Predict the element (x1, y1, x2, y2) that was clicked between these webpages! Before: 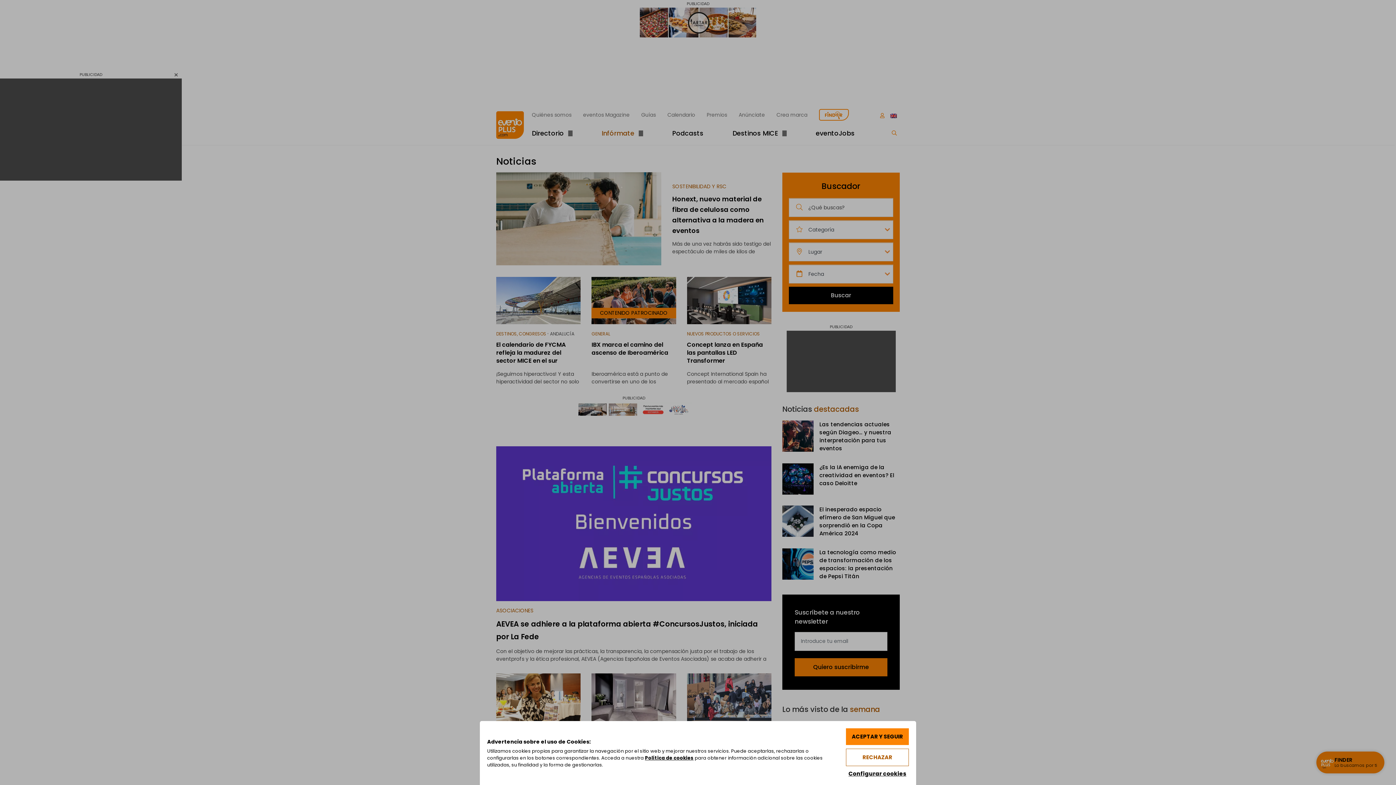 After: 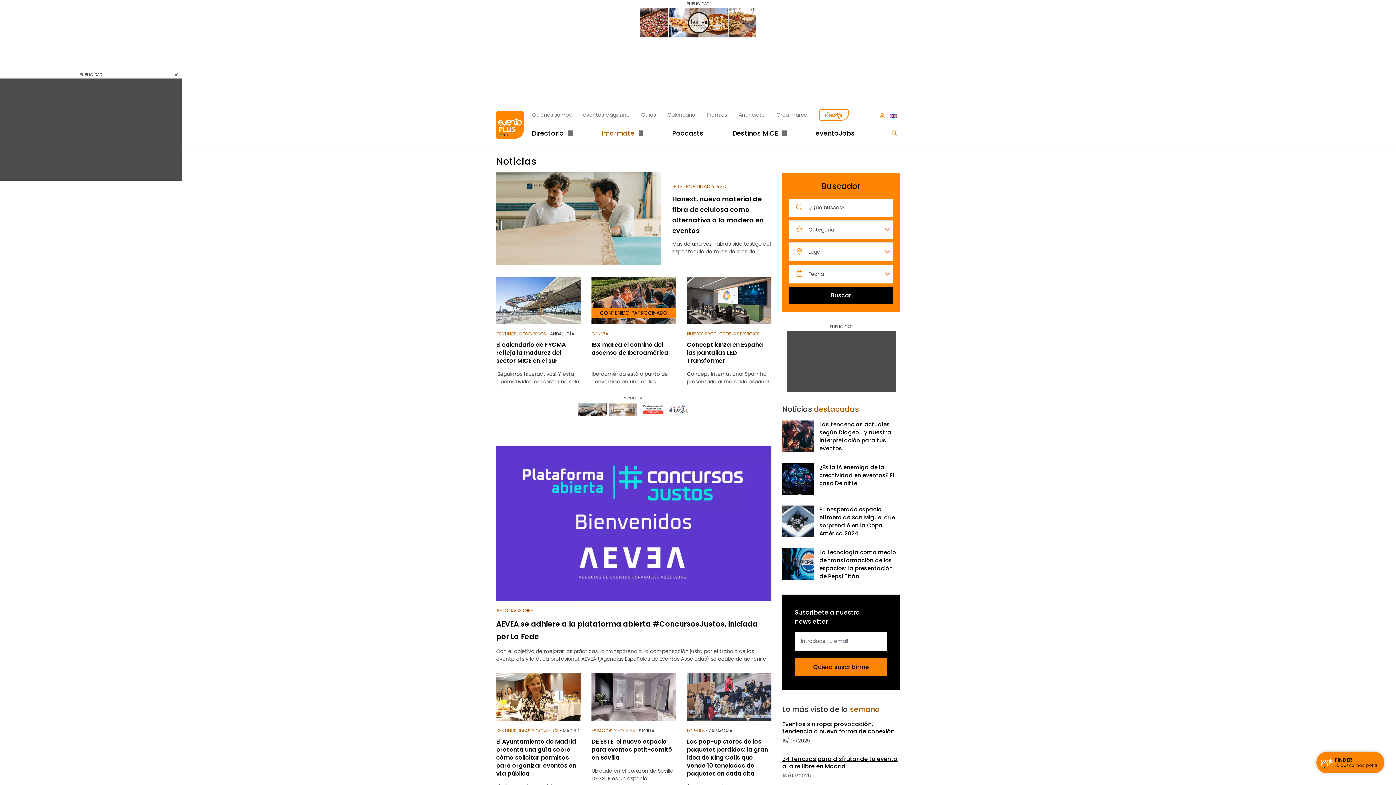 Action: label: RECHAZAR bbox: (846, 749, 909, 766)